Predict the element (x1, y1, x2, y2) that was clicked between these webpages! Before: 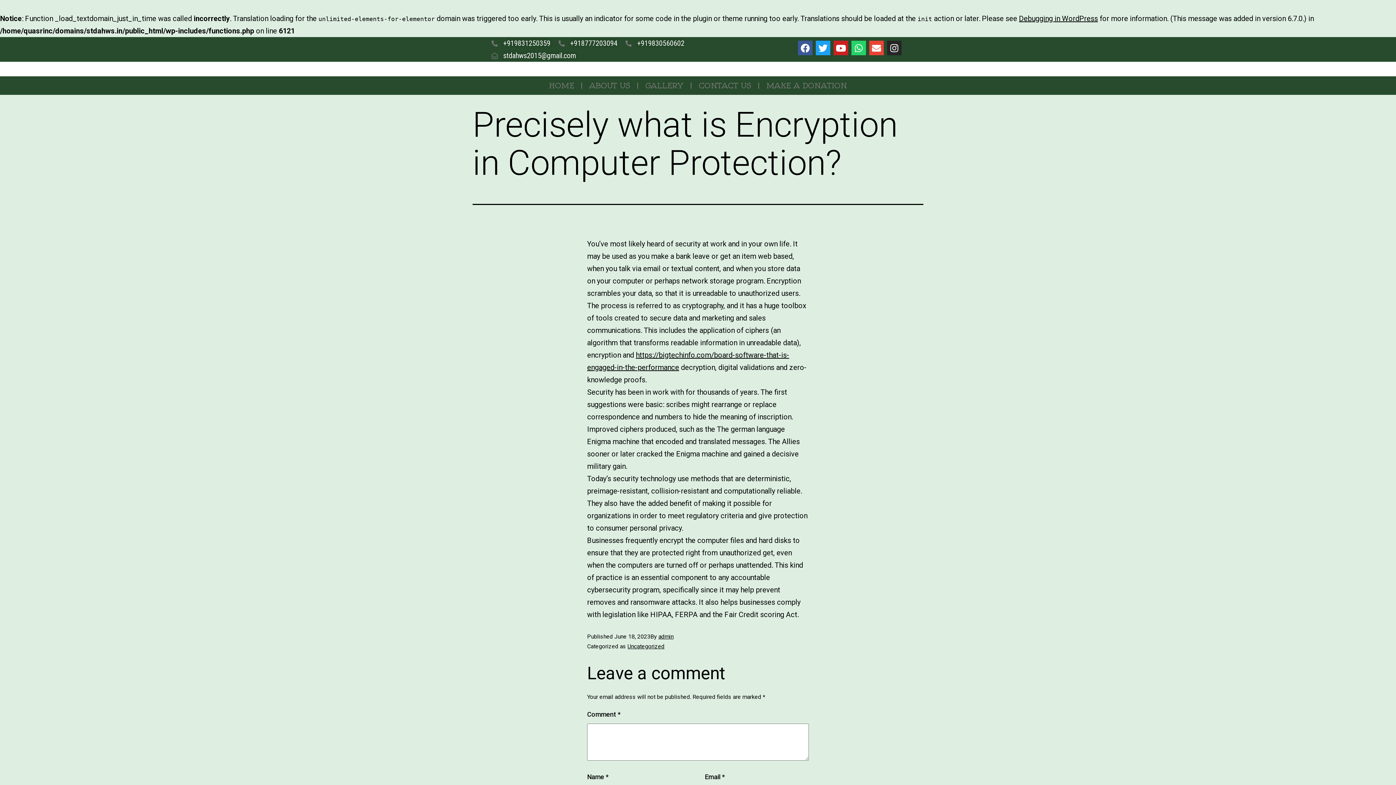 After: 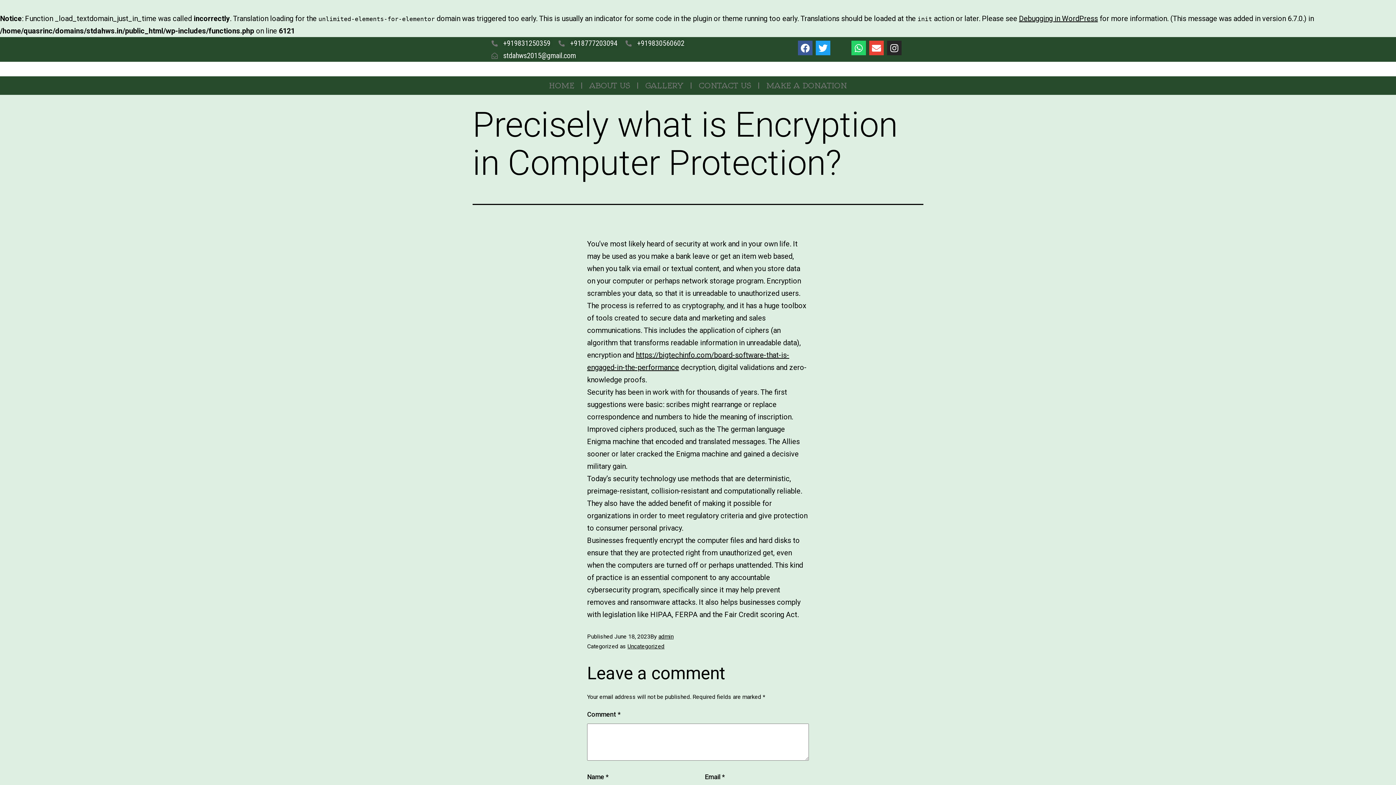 Action: bbox: (833, 40, 848, 55) label: Youtube